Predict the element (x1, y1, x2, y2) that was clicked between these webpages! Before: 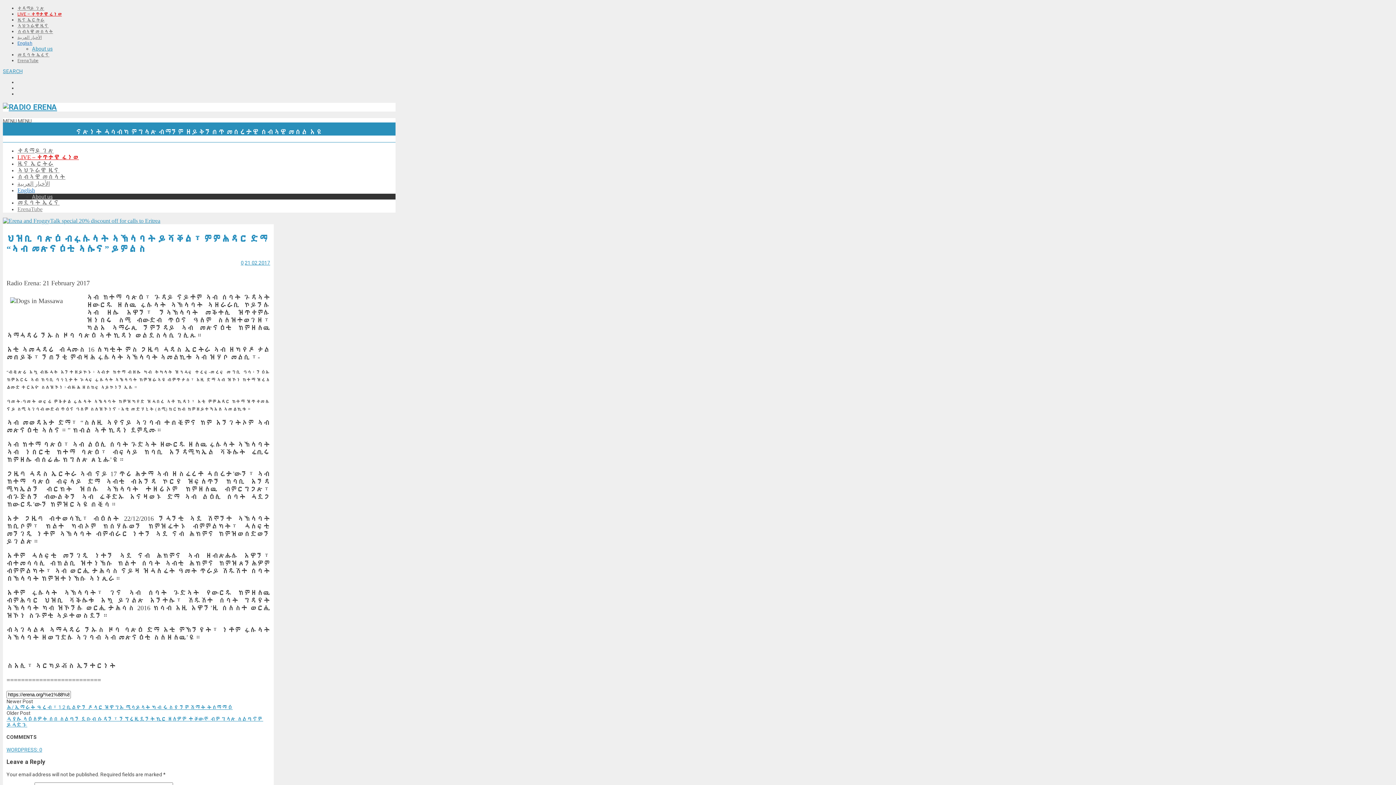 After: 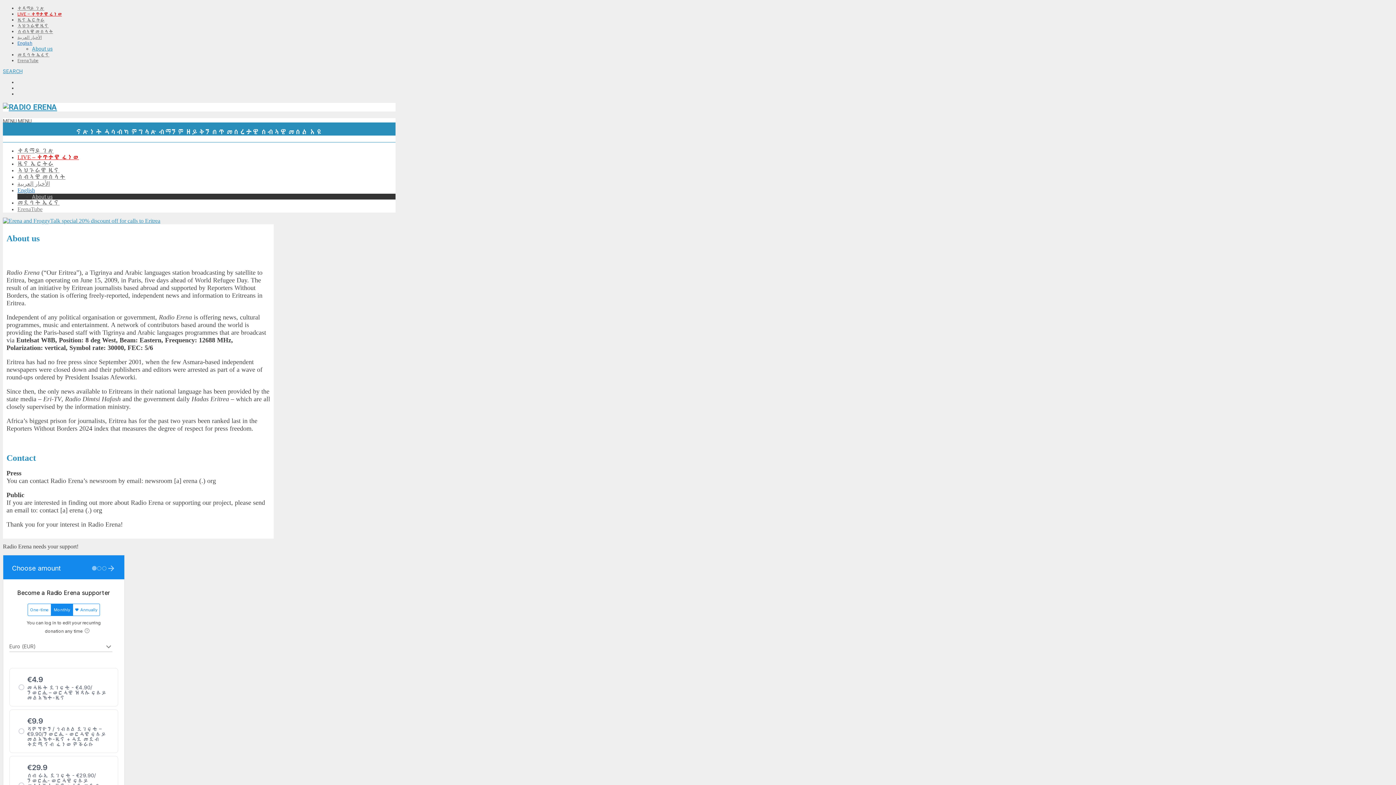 Action: label: About us bbox: (32, 193, 52, 199)